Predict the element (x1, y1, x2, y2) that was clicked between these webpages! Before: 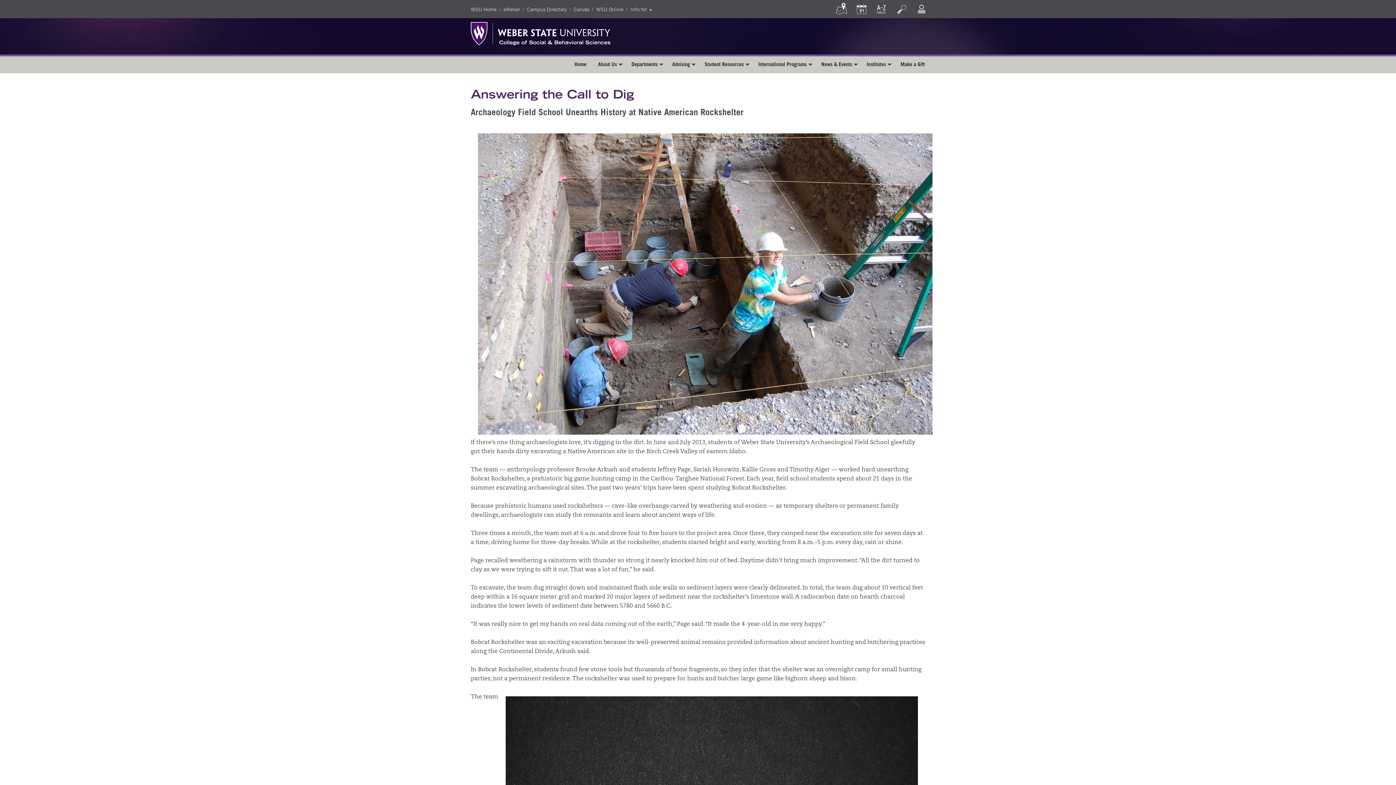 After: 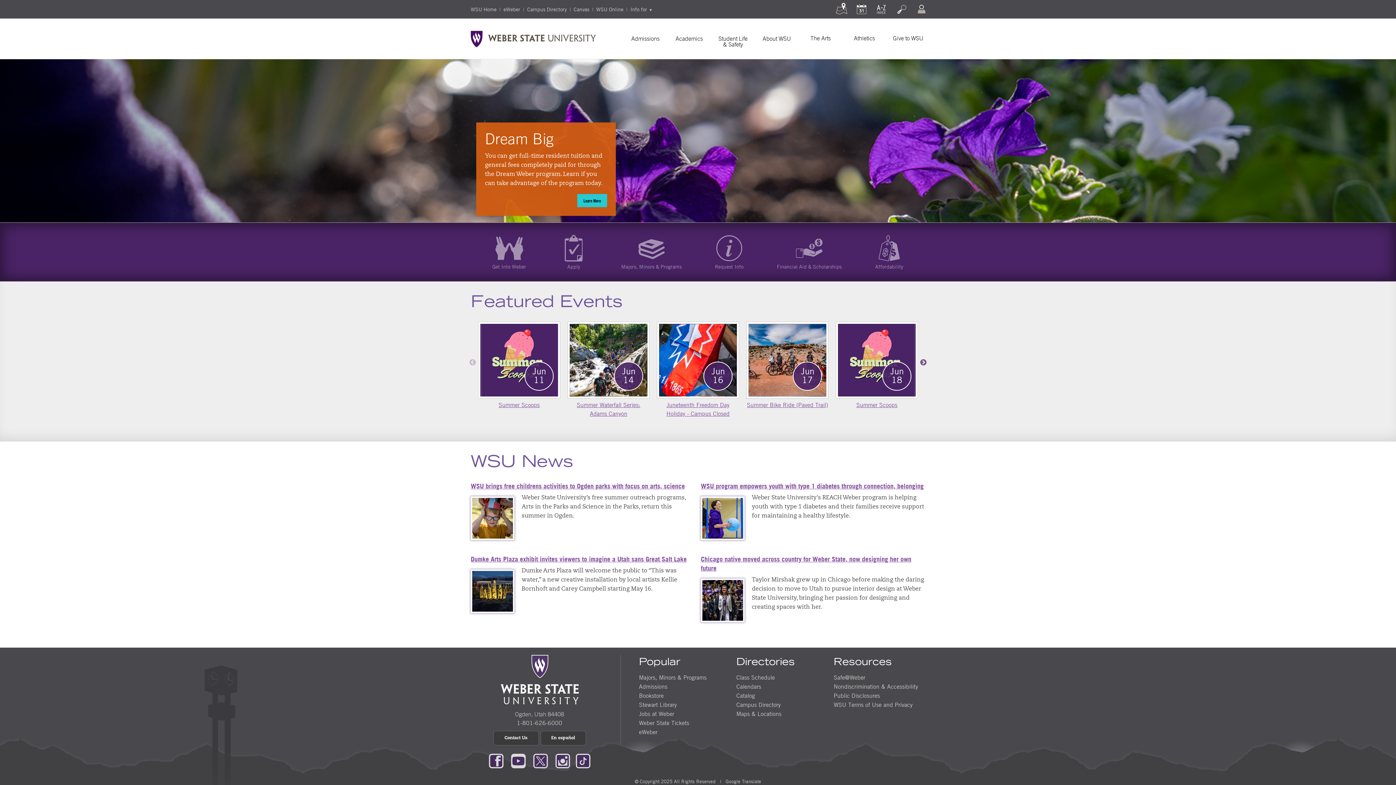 Action: label: WSU Home bbox: (470, 5, 496, 12)